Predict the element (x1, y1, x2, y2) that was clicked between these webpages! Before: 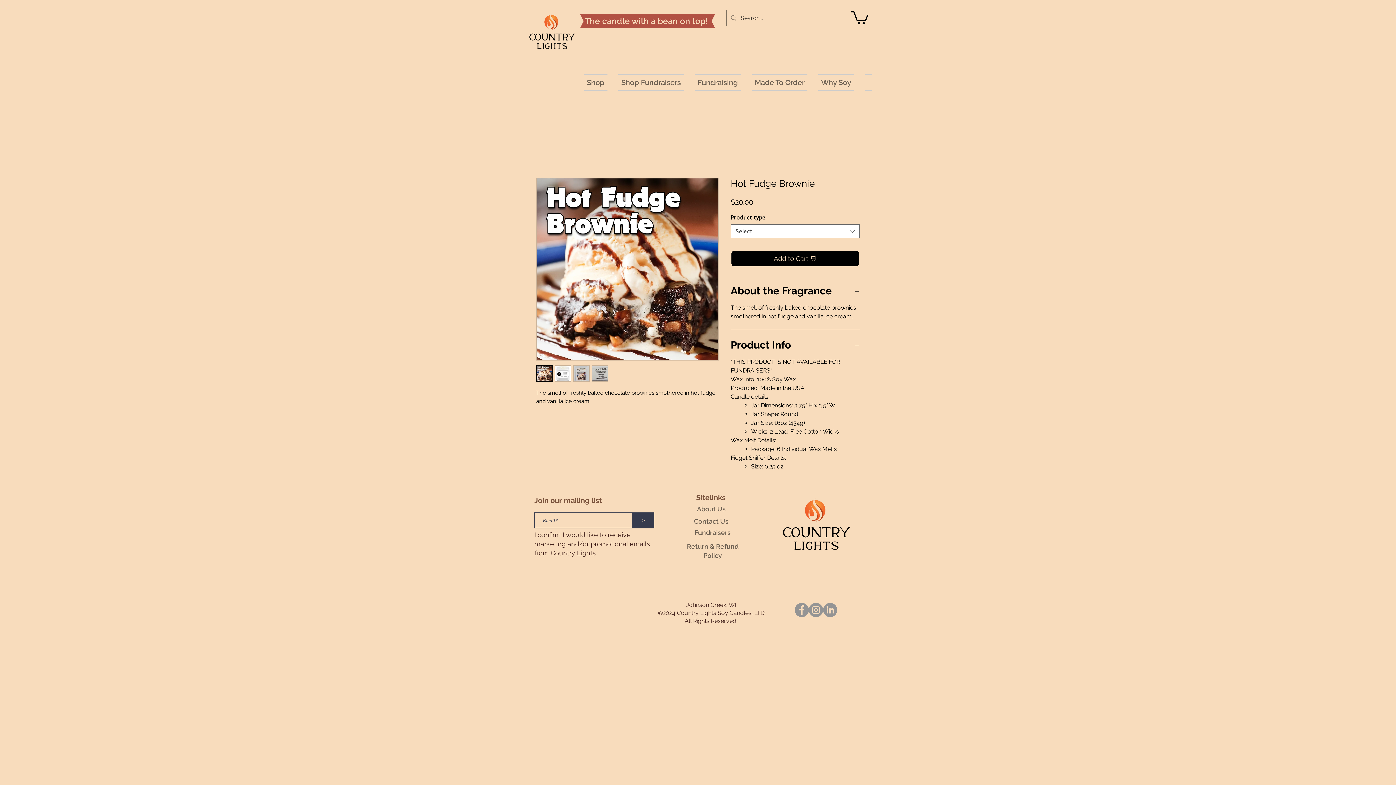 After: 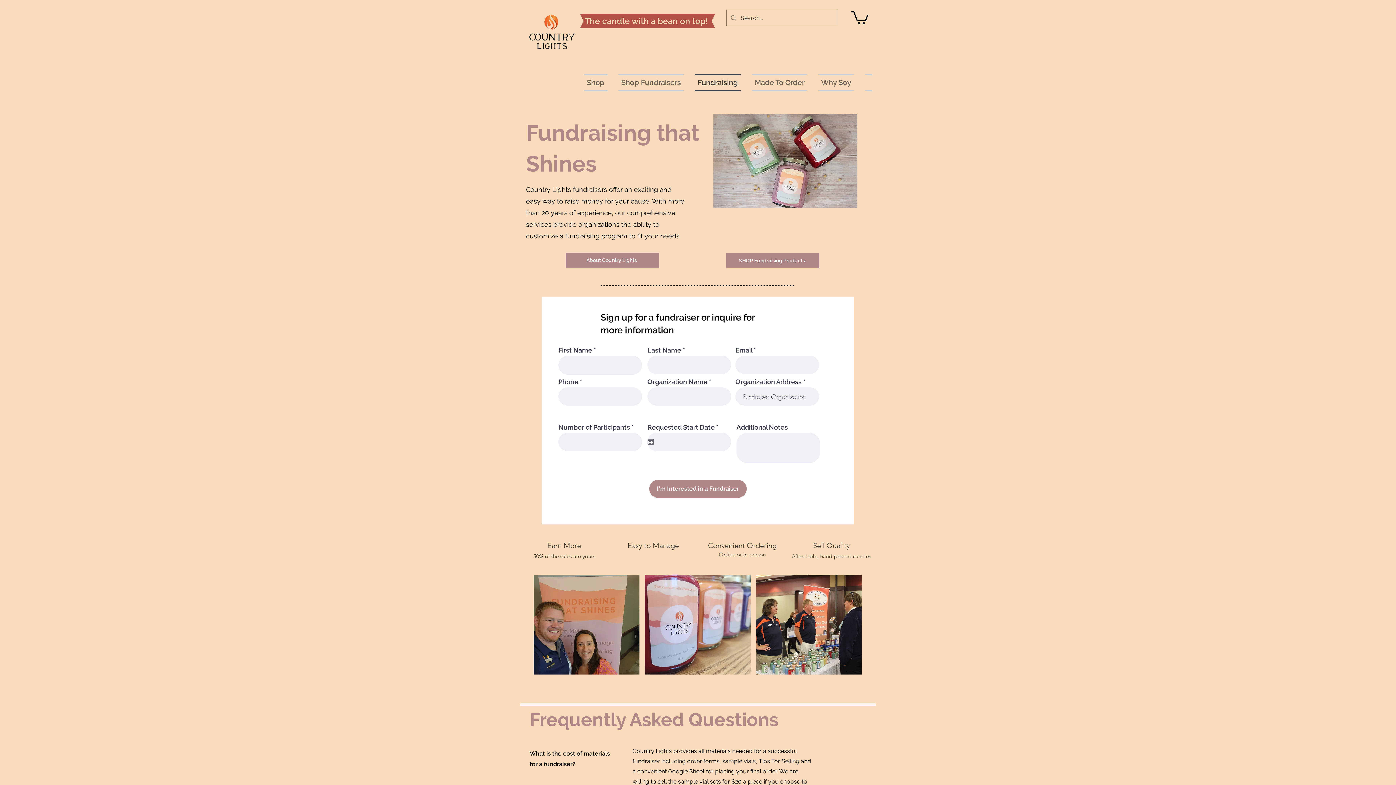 Action: label: Fundraising bbox: (689, 74, 746, 90)